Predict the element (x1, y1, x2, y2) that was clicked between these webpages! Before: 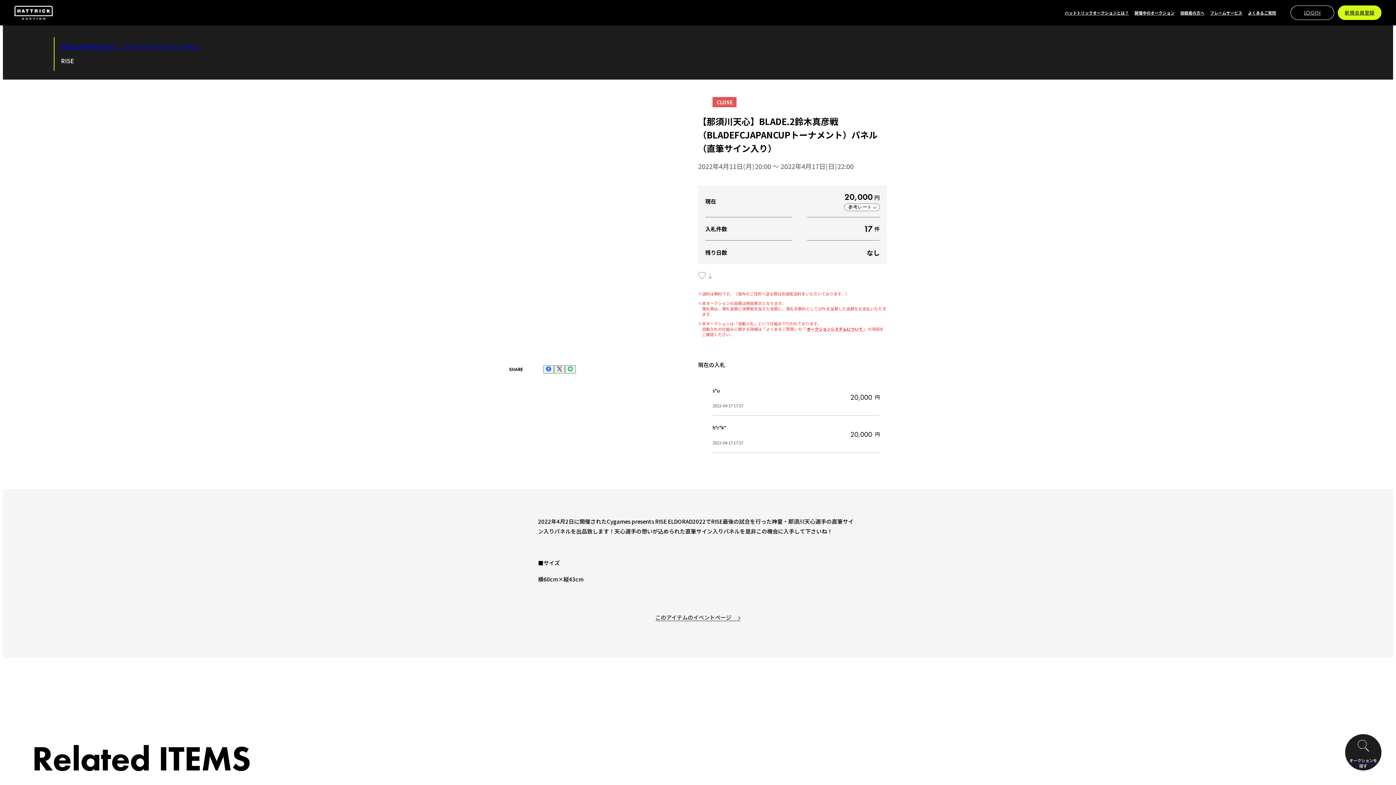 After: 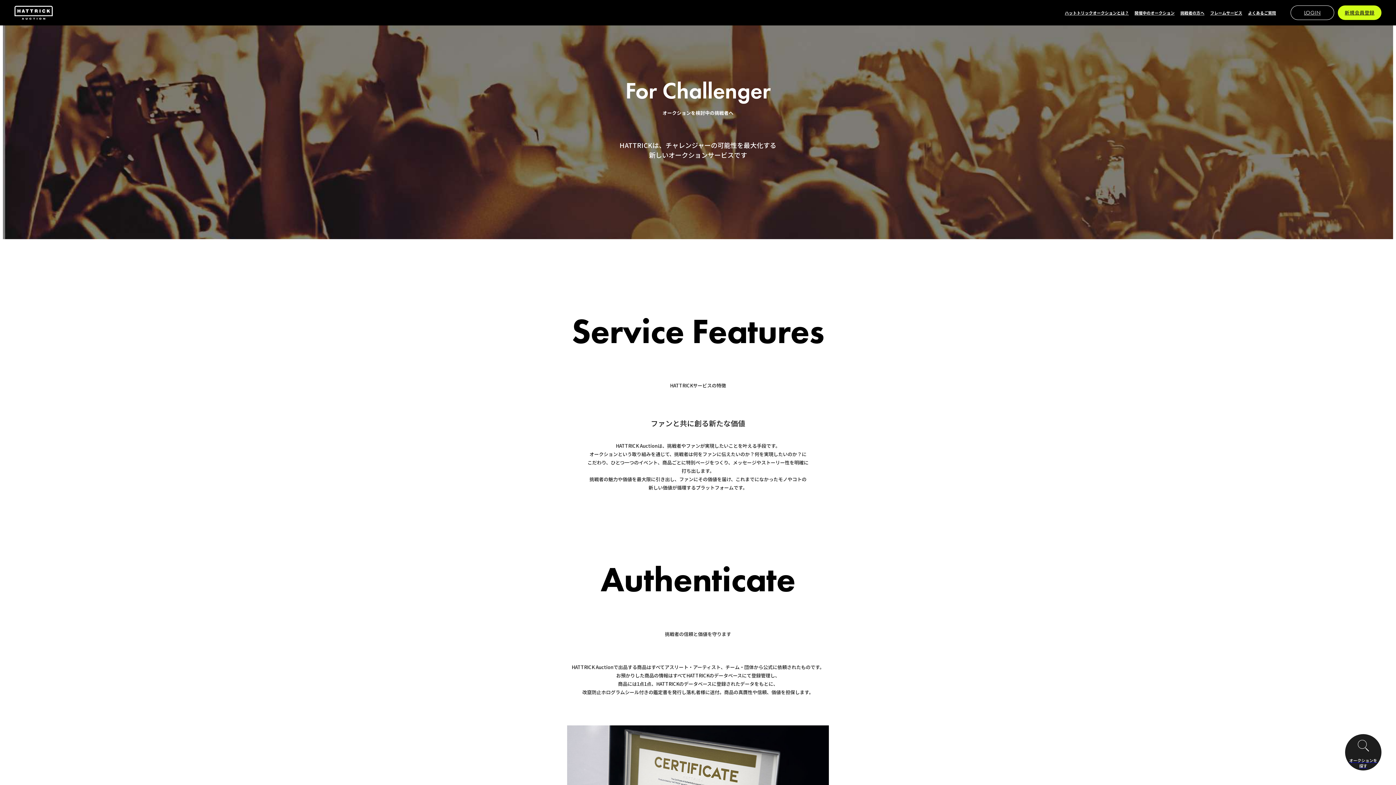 Action: bbox: (1180, 8, 1204, 17) label: 挑戦者の方へ